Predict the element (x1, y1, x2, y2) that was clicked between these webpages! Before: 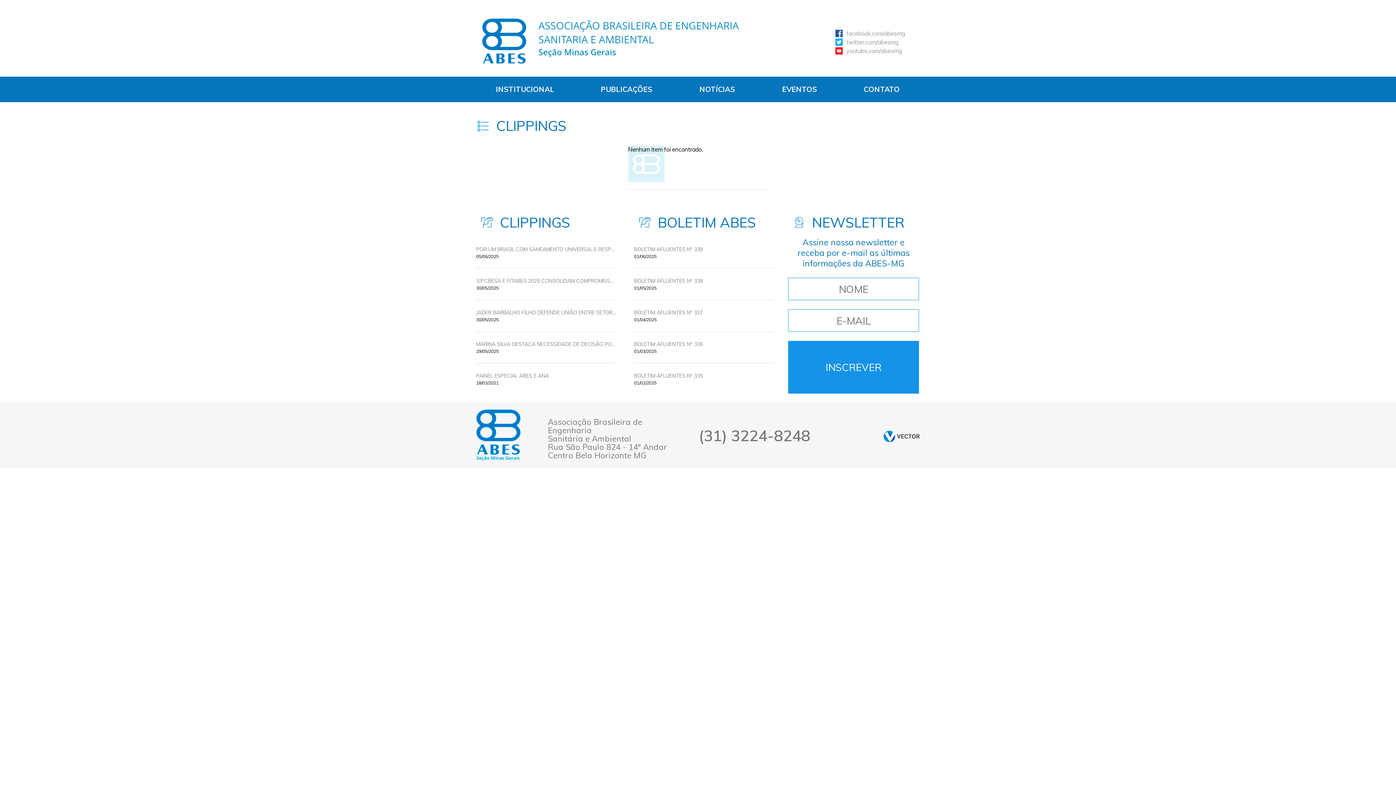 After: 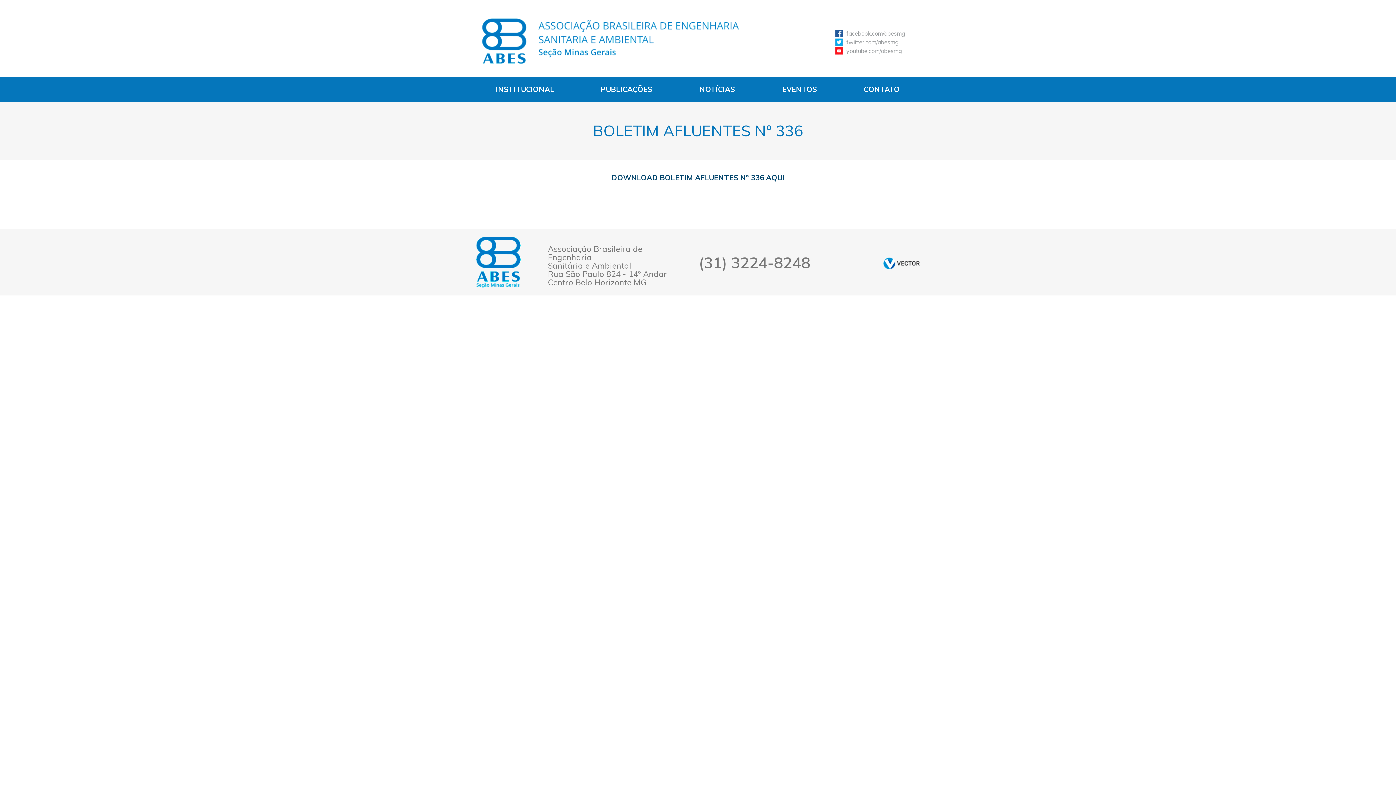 Action: label: BOLETIM AFLUENTES Nº 336 bbox: (634, 341, 773, 347)